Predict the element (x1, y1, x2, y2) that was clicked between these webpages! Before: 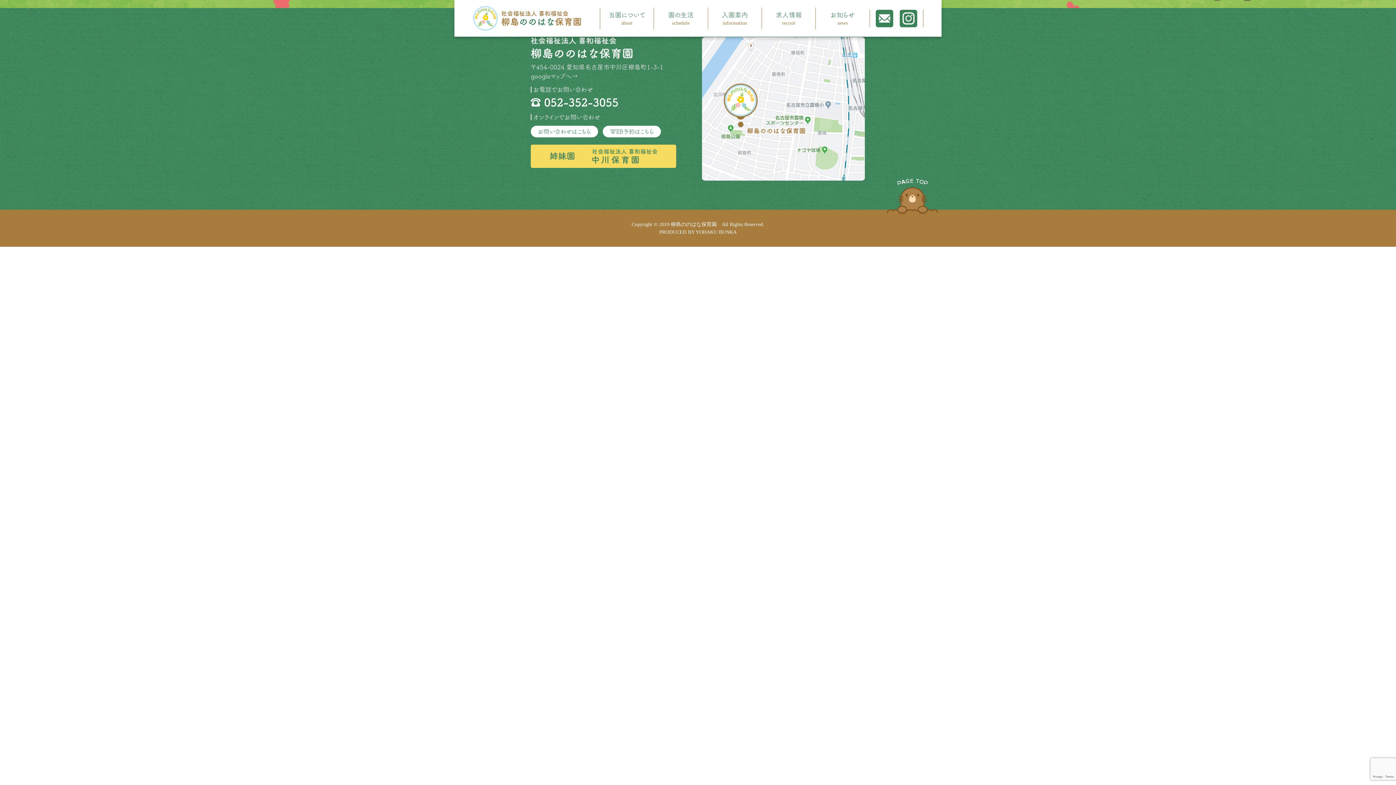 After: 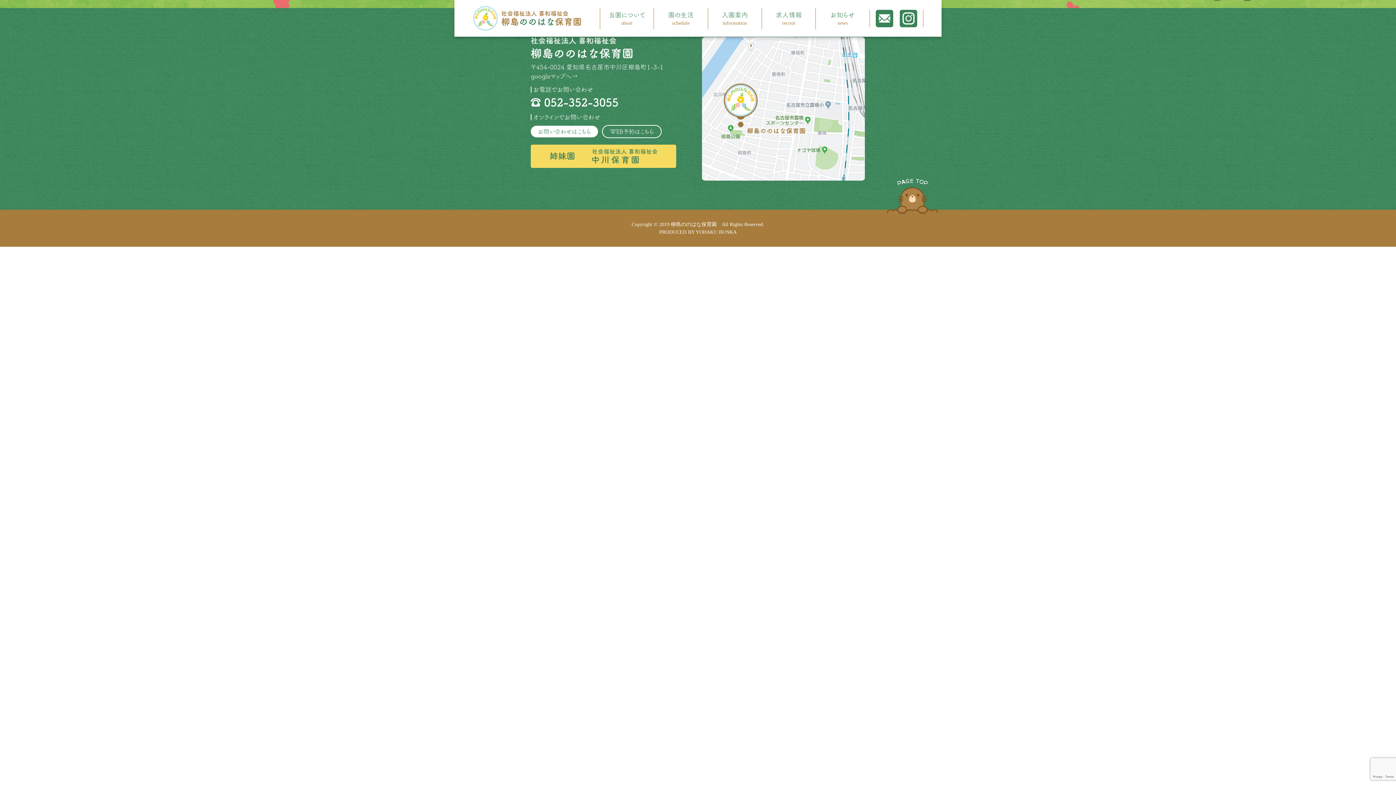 Action: bbox: (602, 125, 661, 137) label: WEB予約はこちら